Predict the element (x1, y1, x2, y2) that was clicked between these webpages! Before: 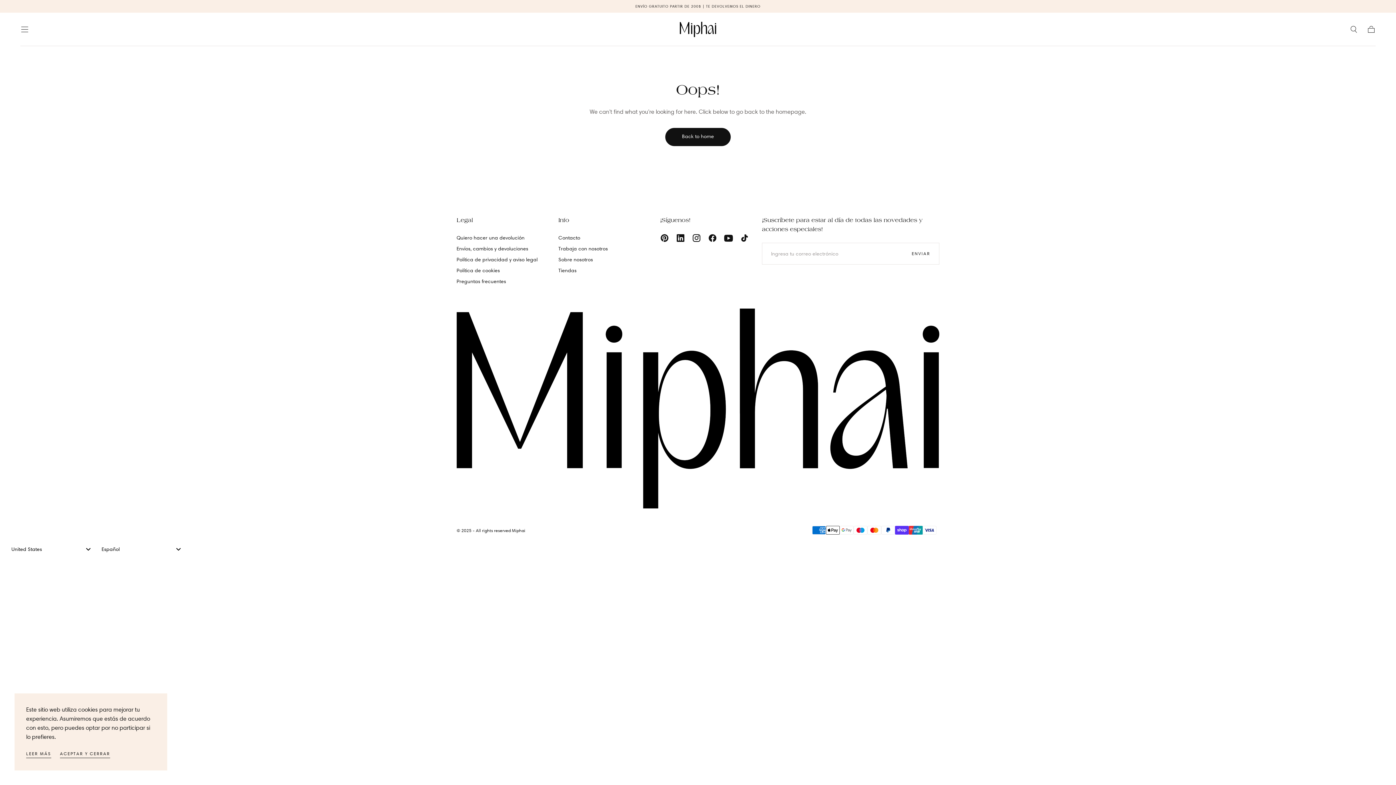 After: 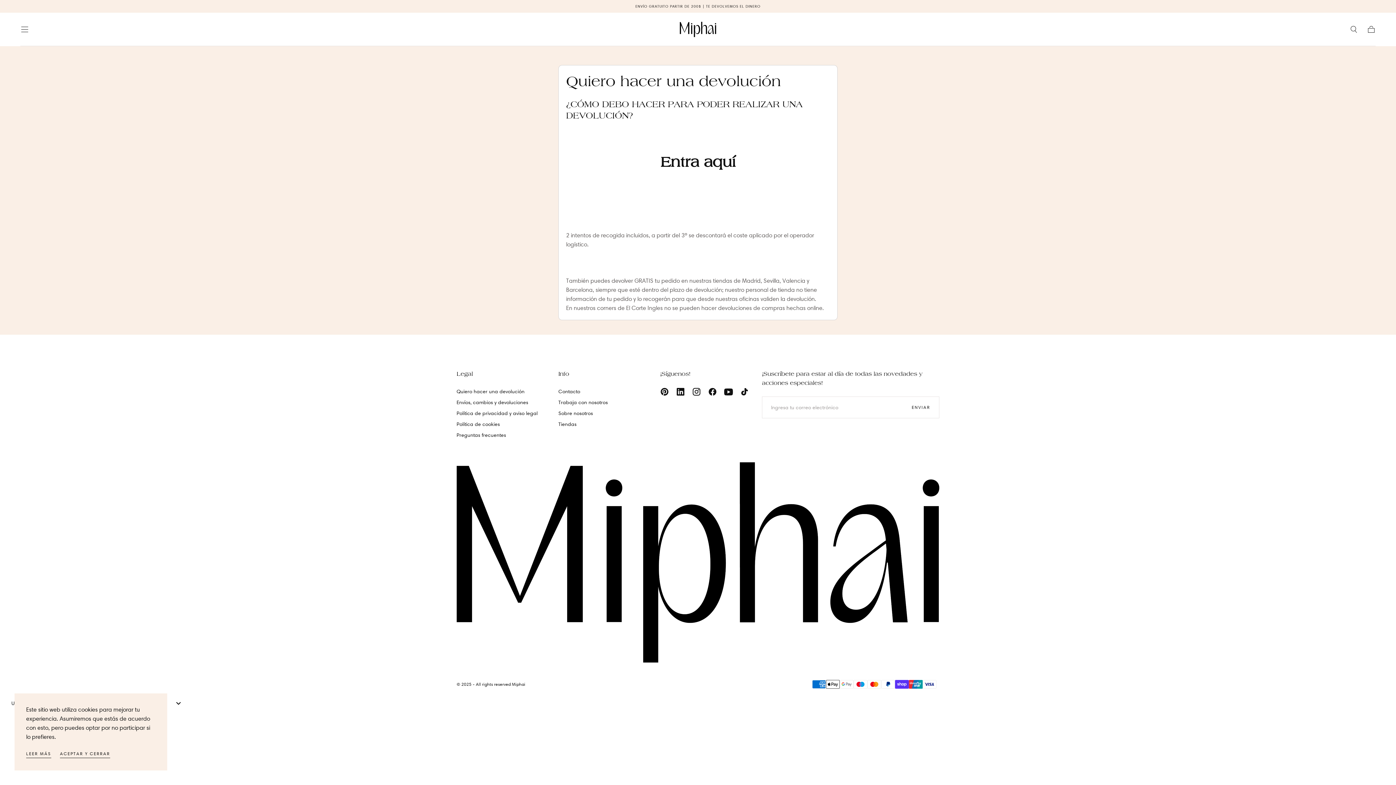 Action: bbox: (456, 233, 537, 241) label: Quiero hacer una devolución